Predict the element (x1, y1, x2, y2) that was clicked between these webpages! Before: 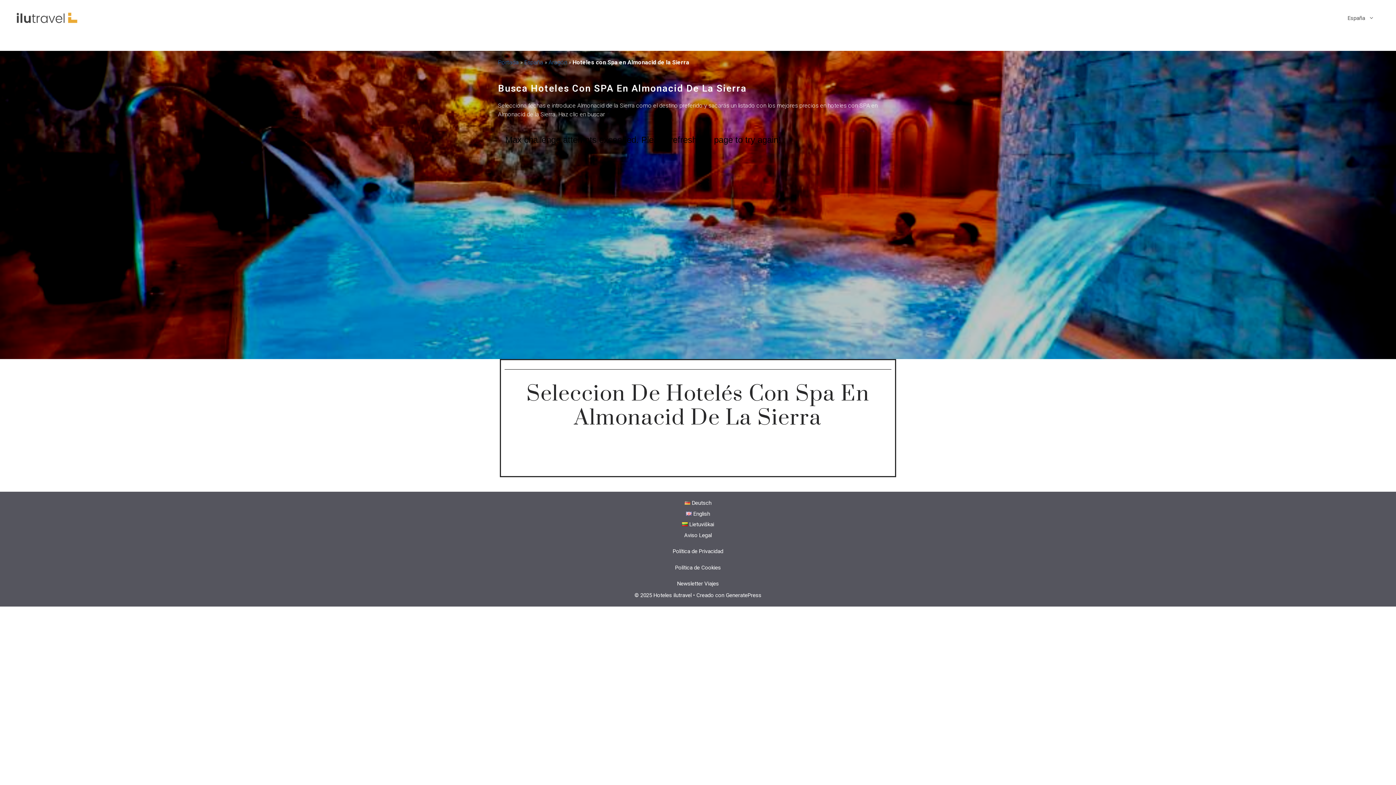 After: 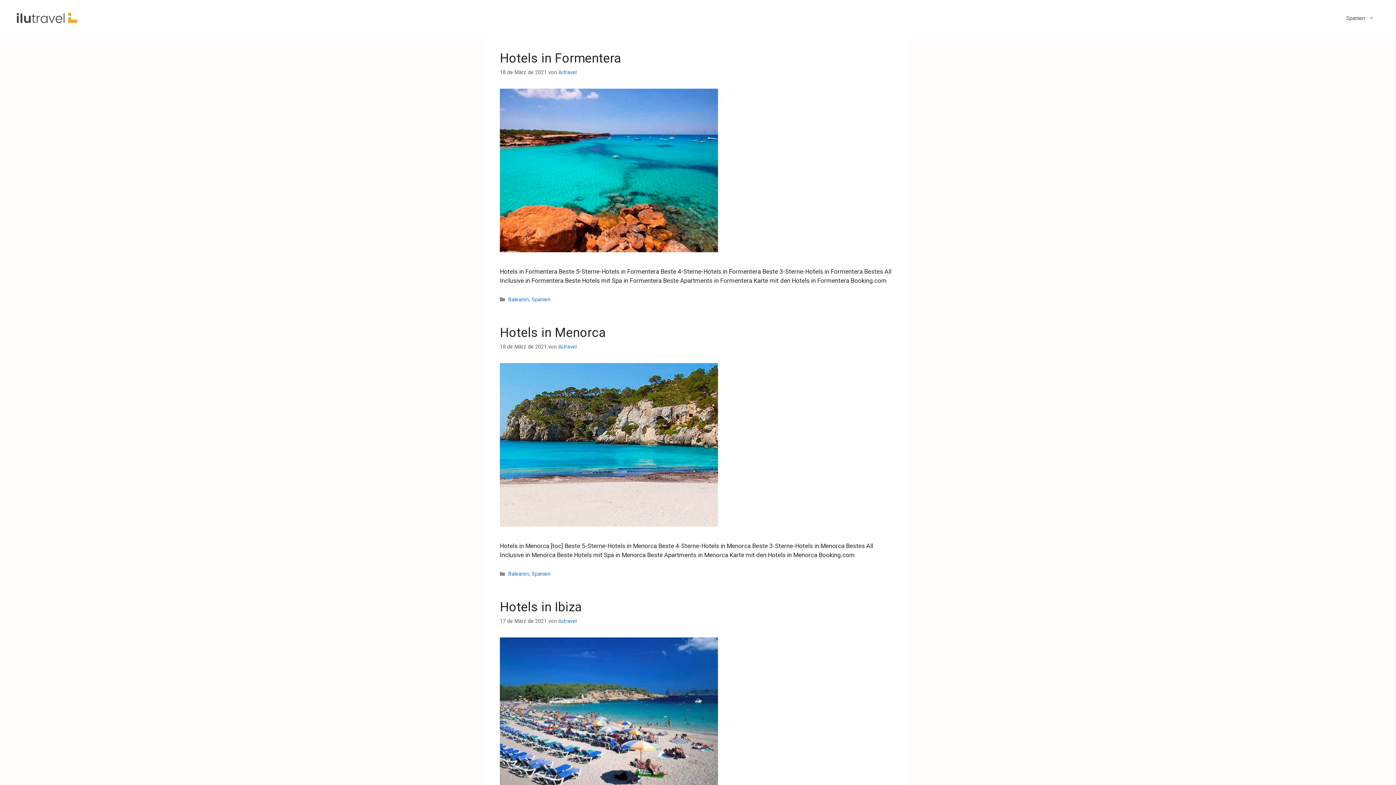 Action: label: Deutsch bbox: (684, 500, 711, 506)